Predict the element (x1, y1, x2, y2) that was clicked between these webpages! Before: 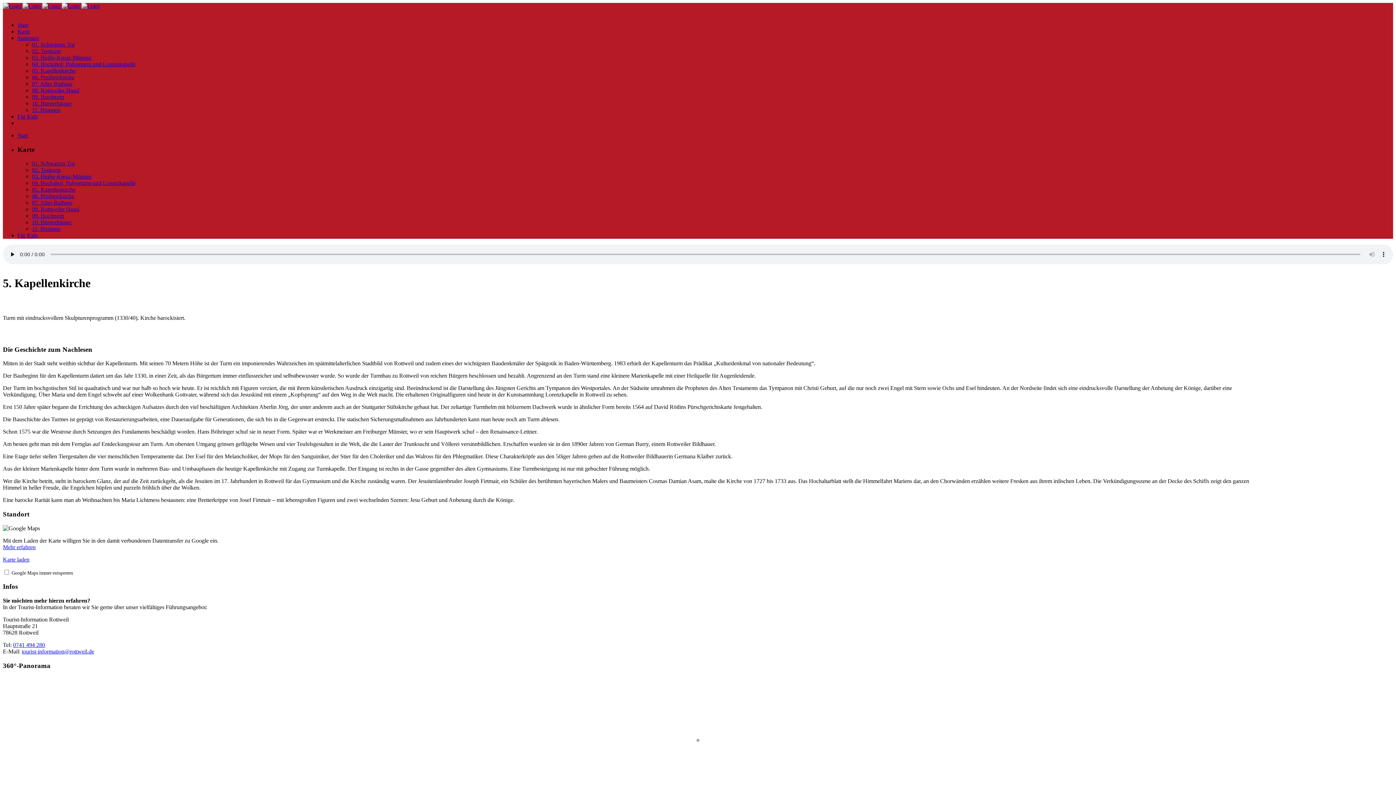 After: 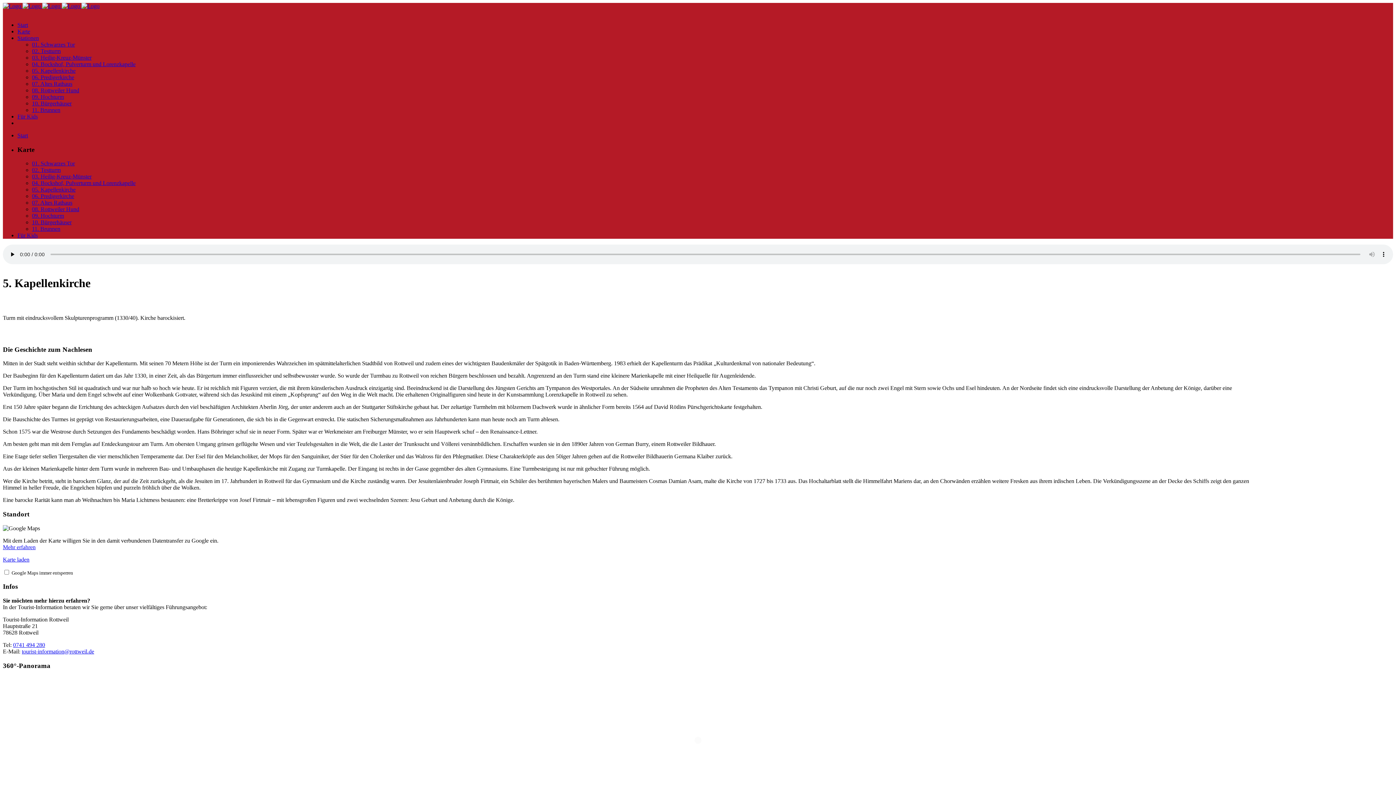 Action: bbox: (2, 556, 29, 562) label: Karte laden